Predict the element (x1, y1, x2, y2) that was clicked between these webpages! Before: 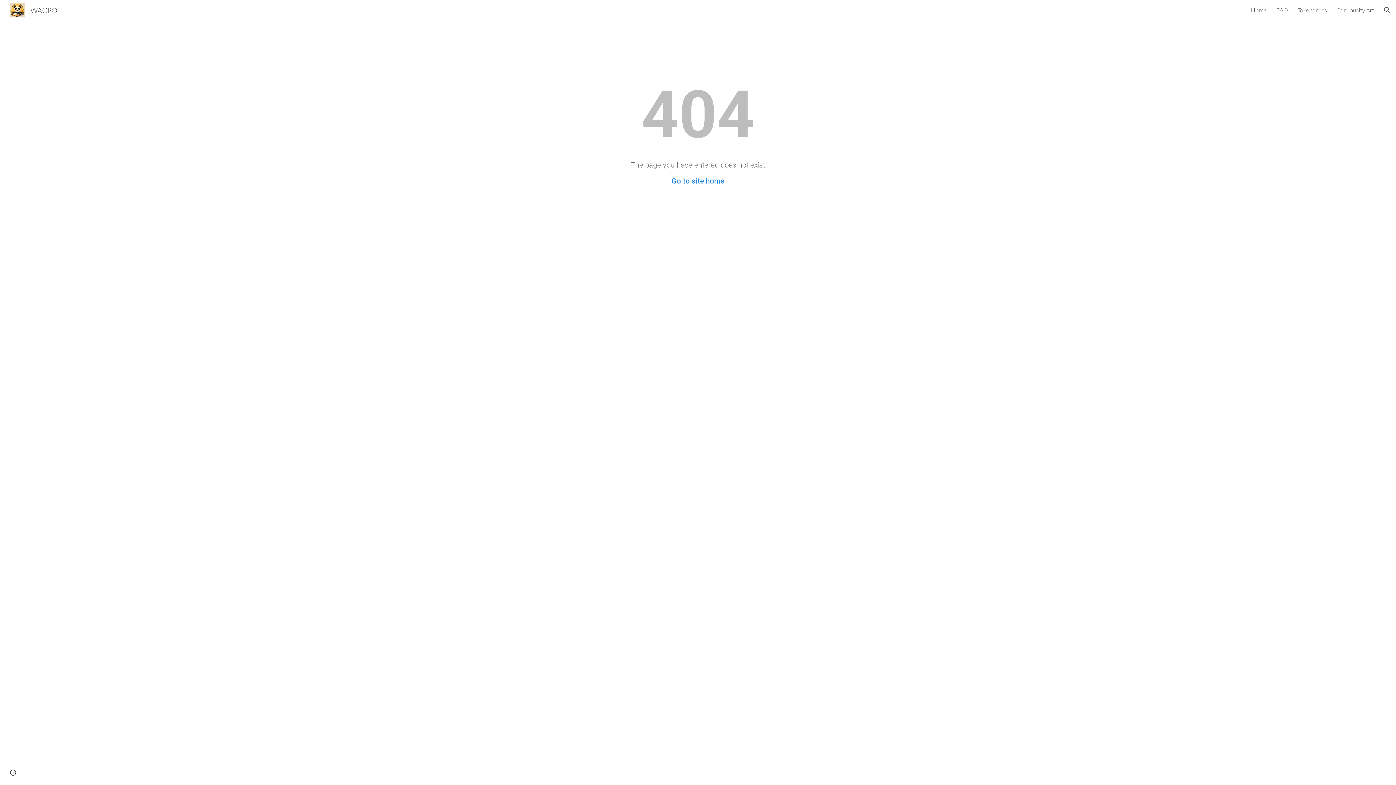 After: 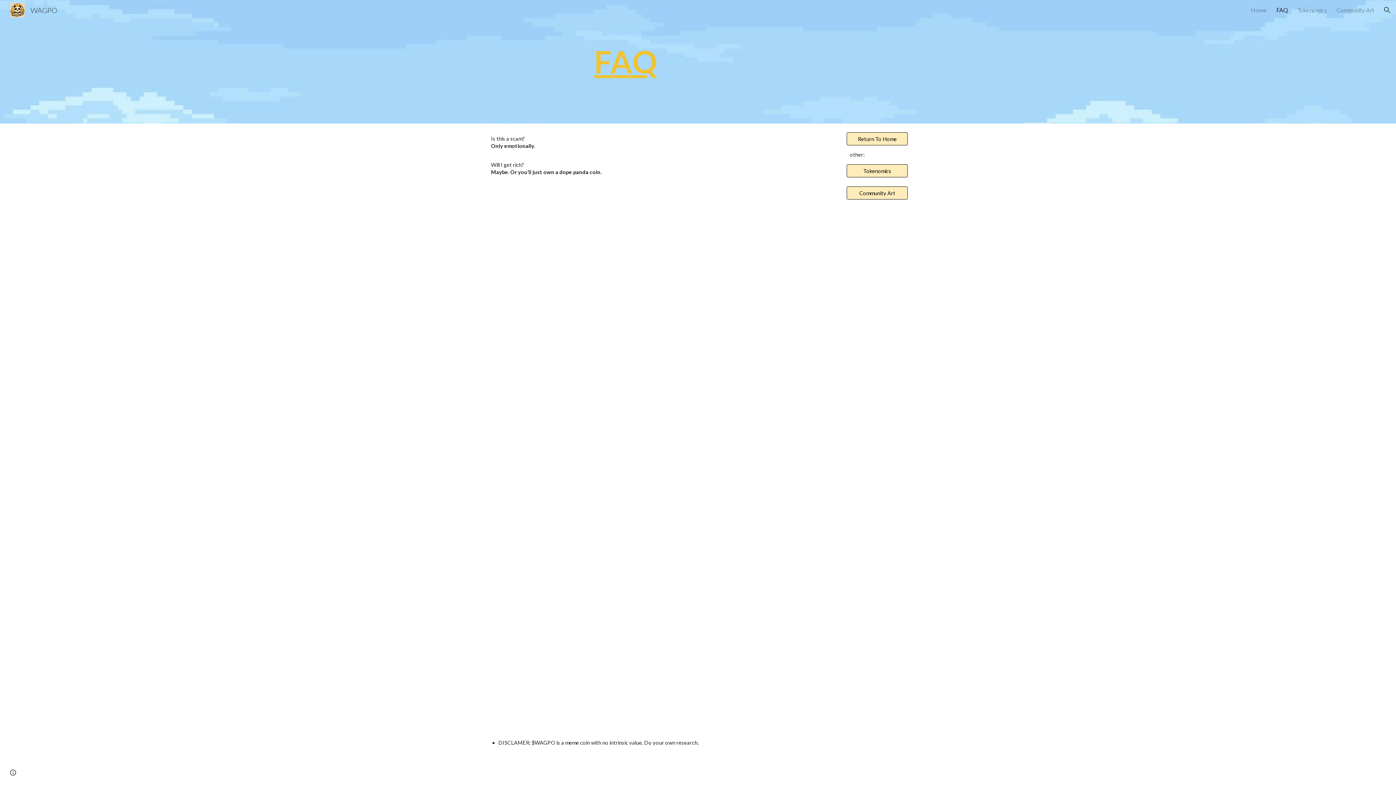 Action: label: FAQ bbox: (1276, 6, 1288, 13)